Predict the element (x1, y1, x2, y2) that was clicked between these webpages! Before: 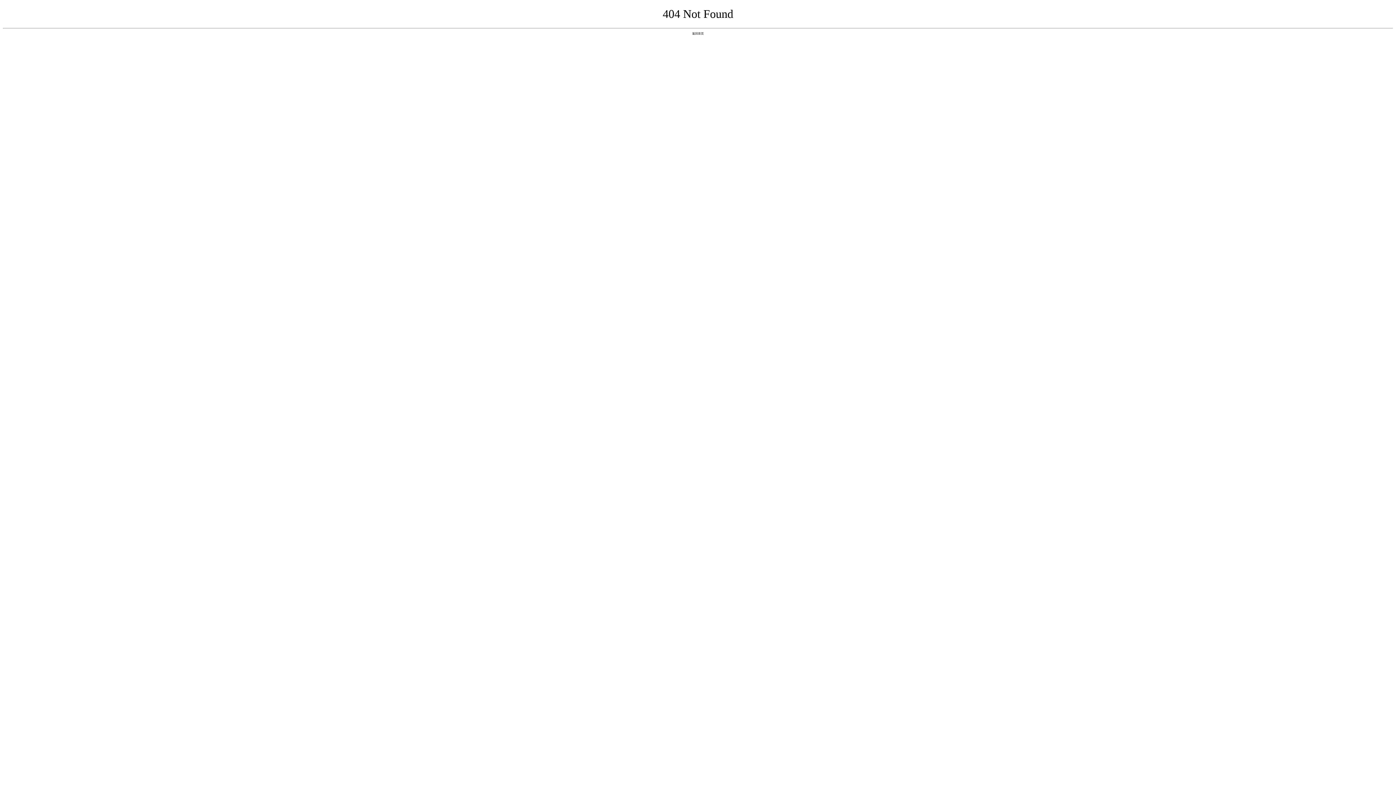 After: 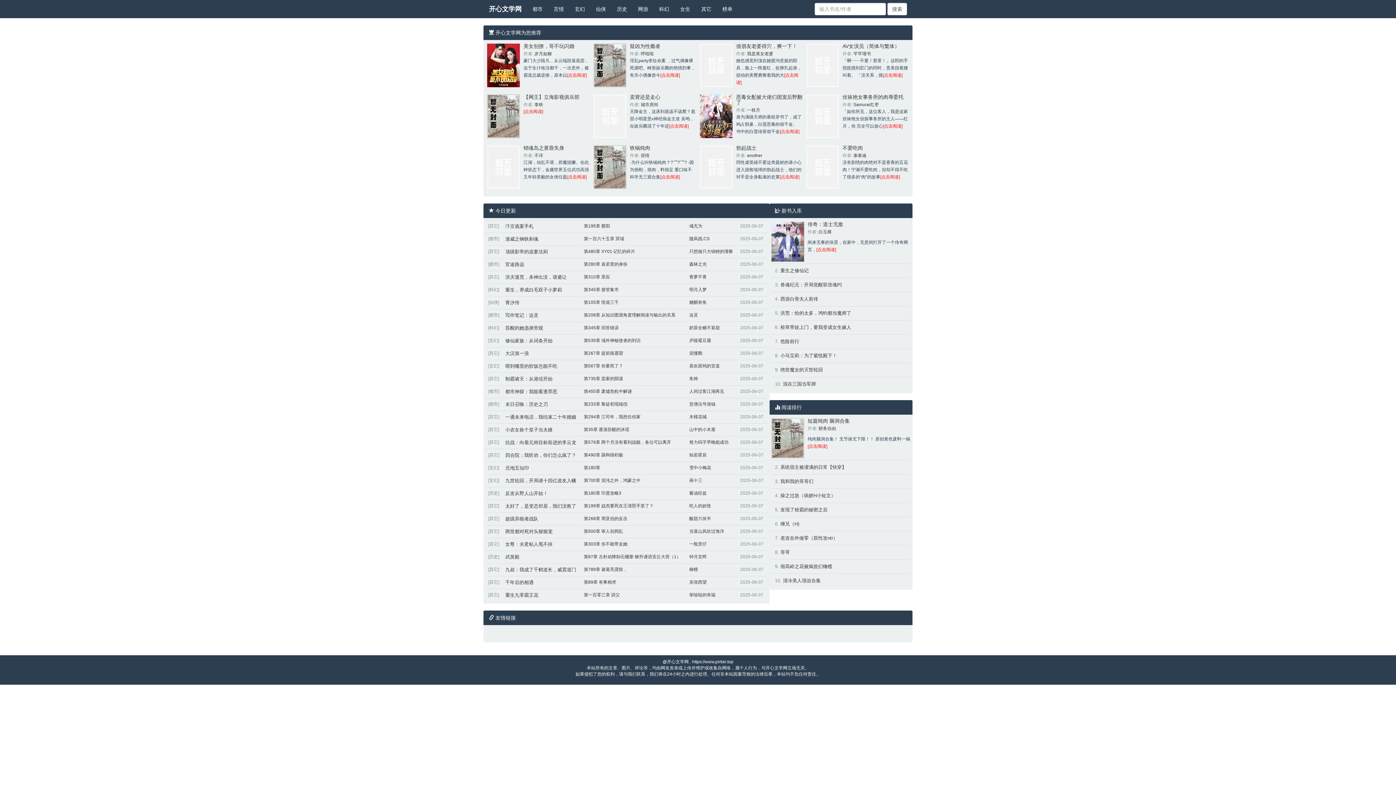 Action: bbox: (692, 31, 704, 35) label: 返回首页